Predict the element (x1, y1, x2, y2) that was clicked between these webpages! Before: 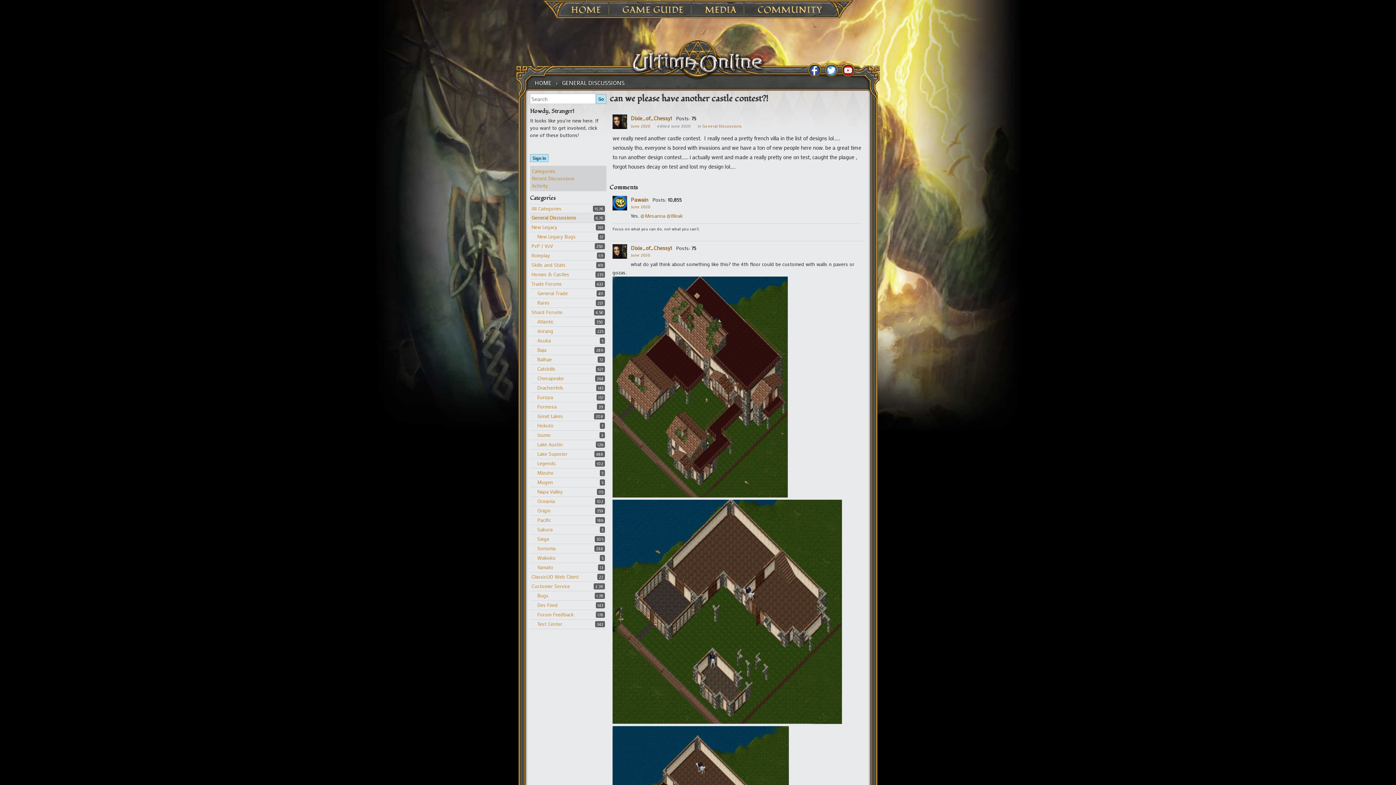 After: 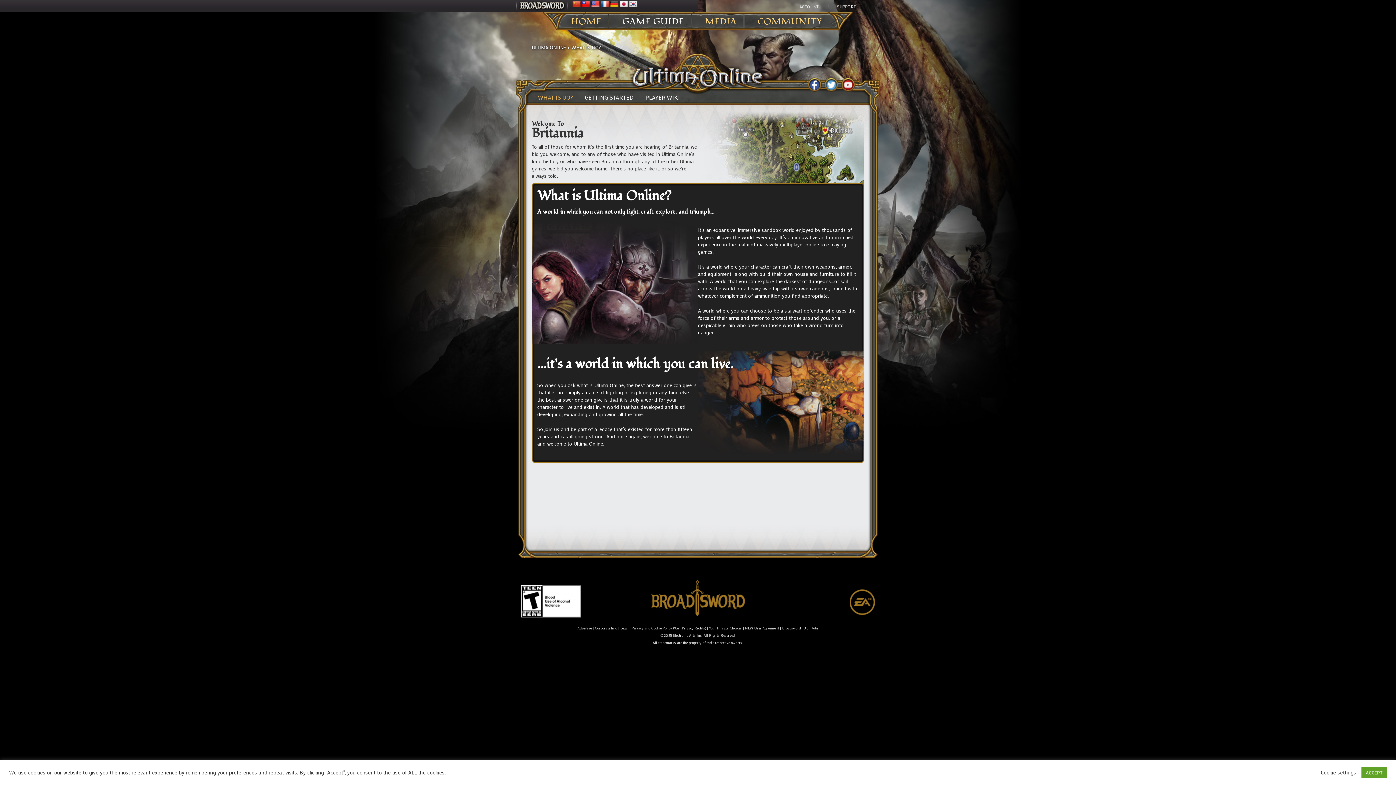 Action: bbox: (618, 5, 692, 14) label: GAME GUIDE